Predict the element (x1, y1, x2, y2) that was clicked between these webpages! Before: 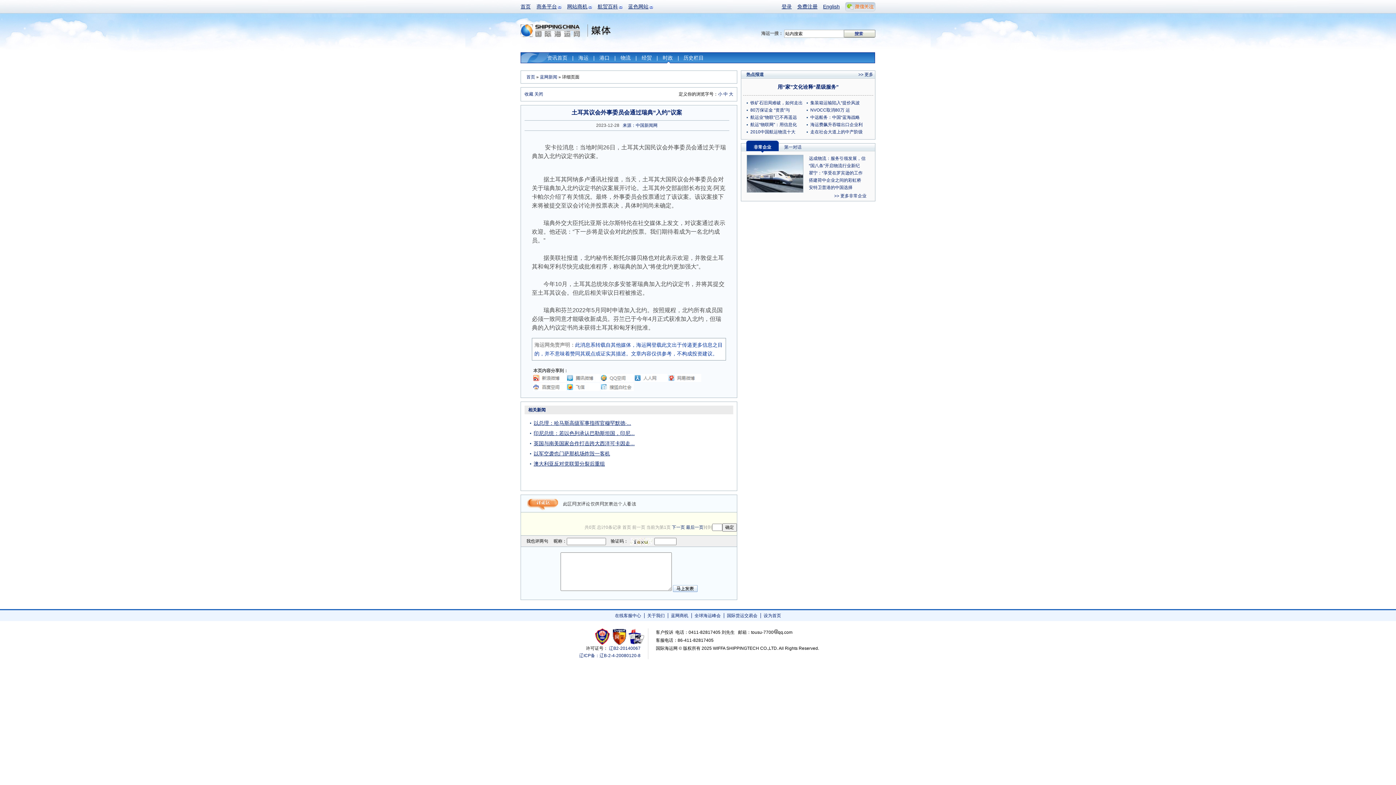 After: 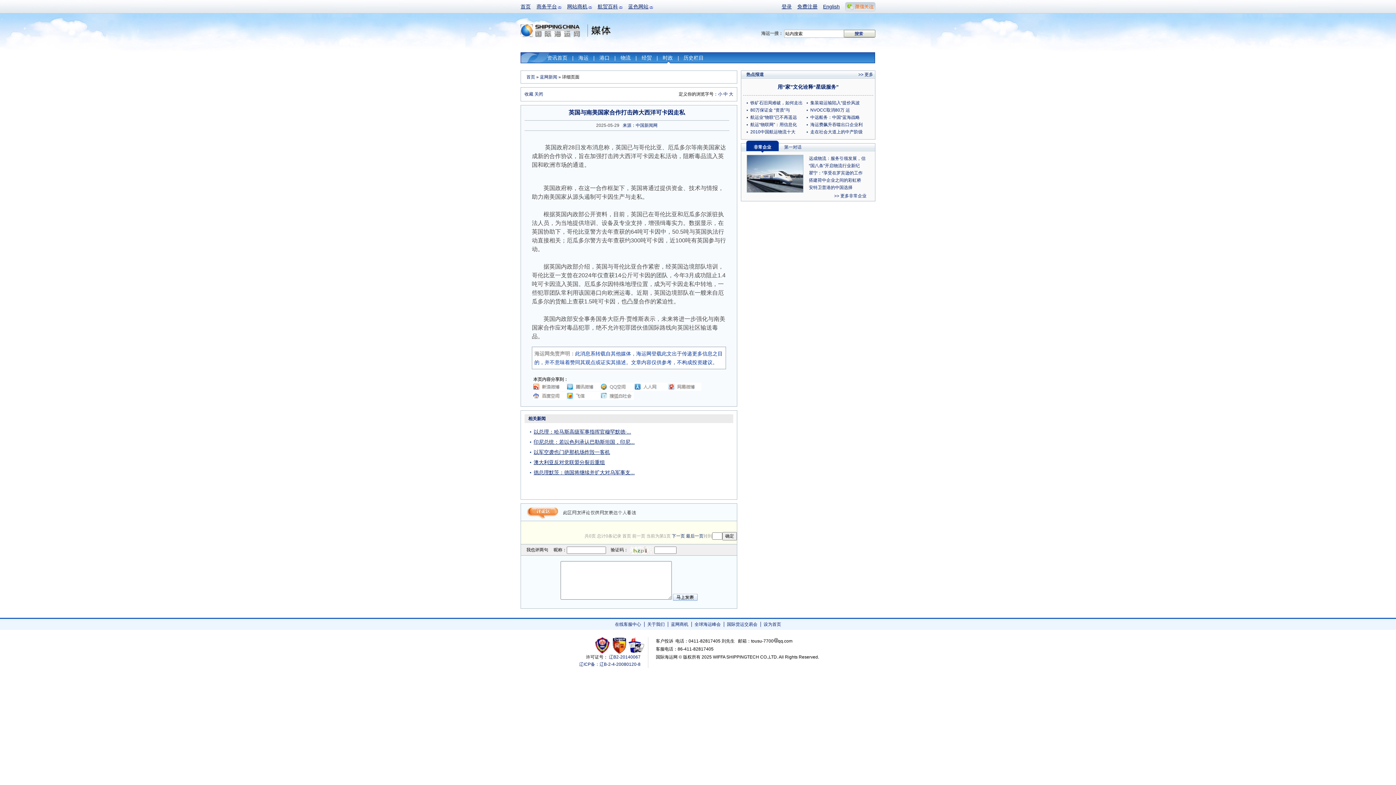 Action: bbox: (533, 440, 634, 446) label: 英国与南美国家合作打击跨大西洋可卡因走...